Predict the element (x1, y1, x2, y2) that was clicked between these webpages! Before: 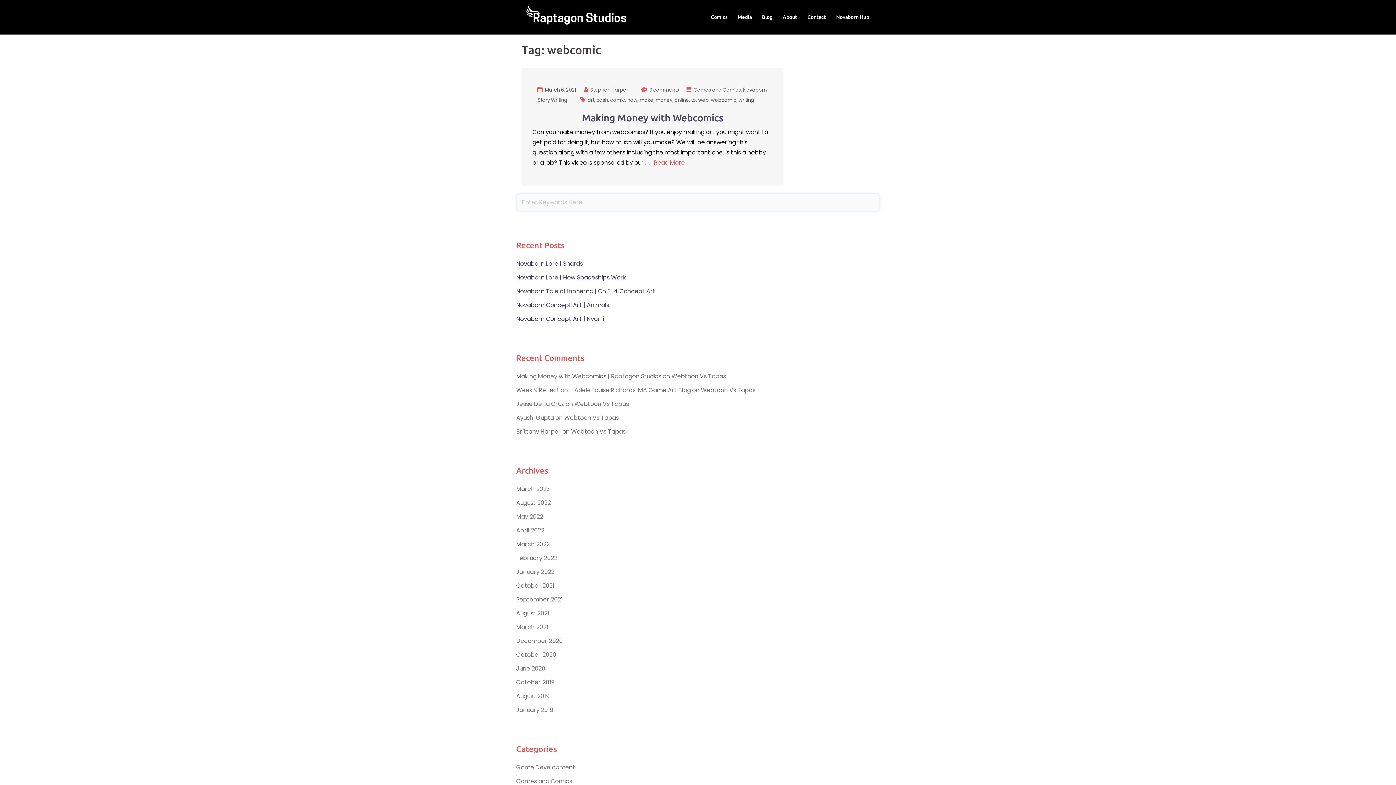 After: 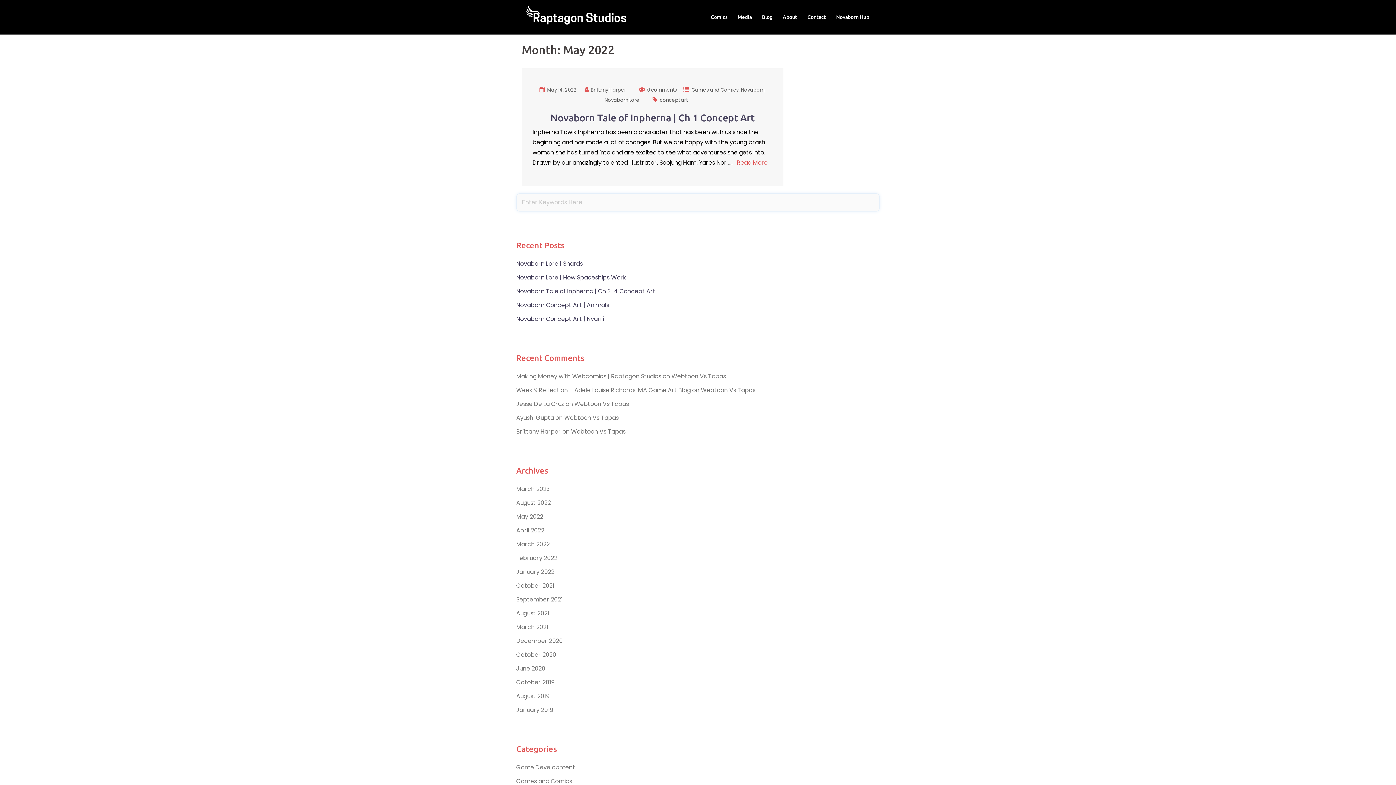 Action: bbox: (516, 512, 543, 521) label: May 2022